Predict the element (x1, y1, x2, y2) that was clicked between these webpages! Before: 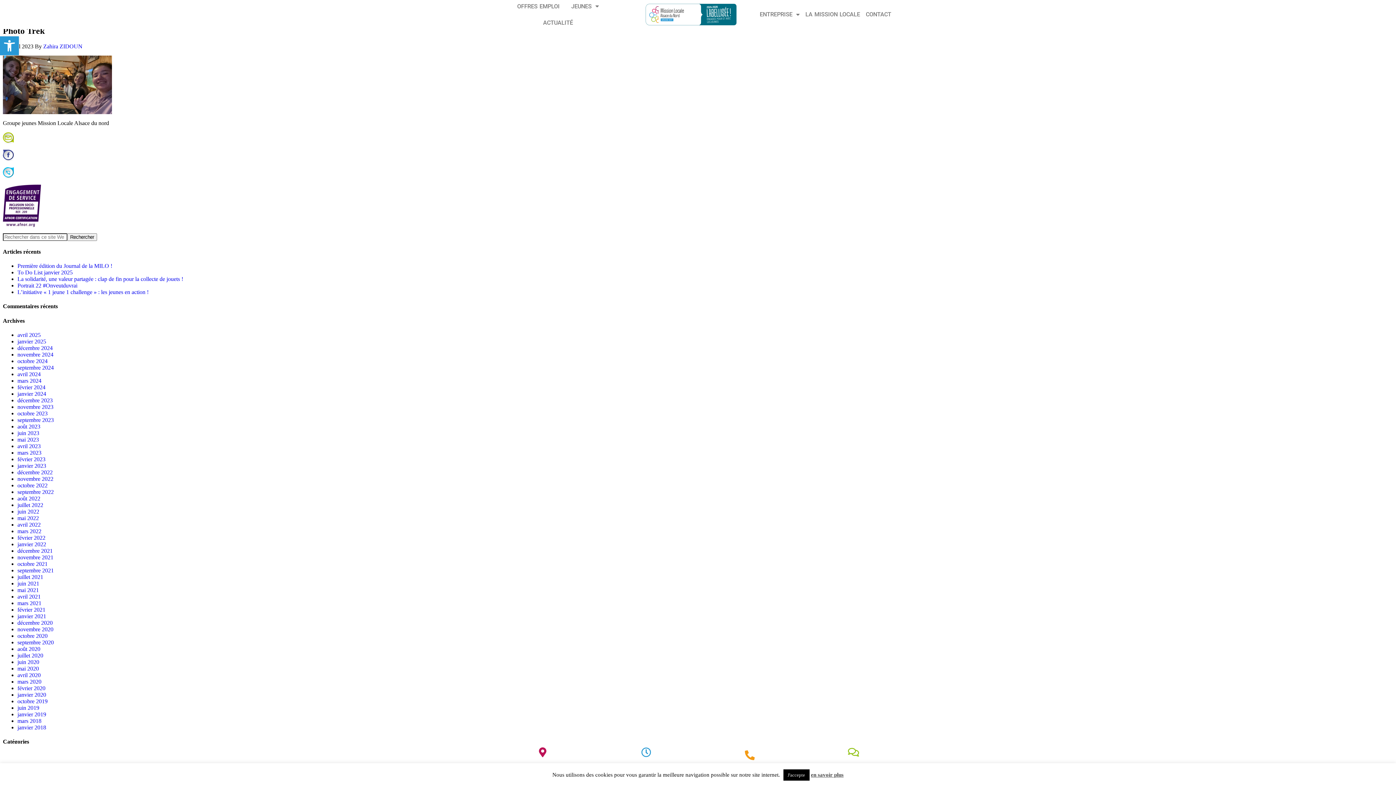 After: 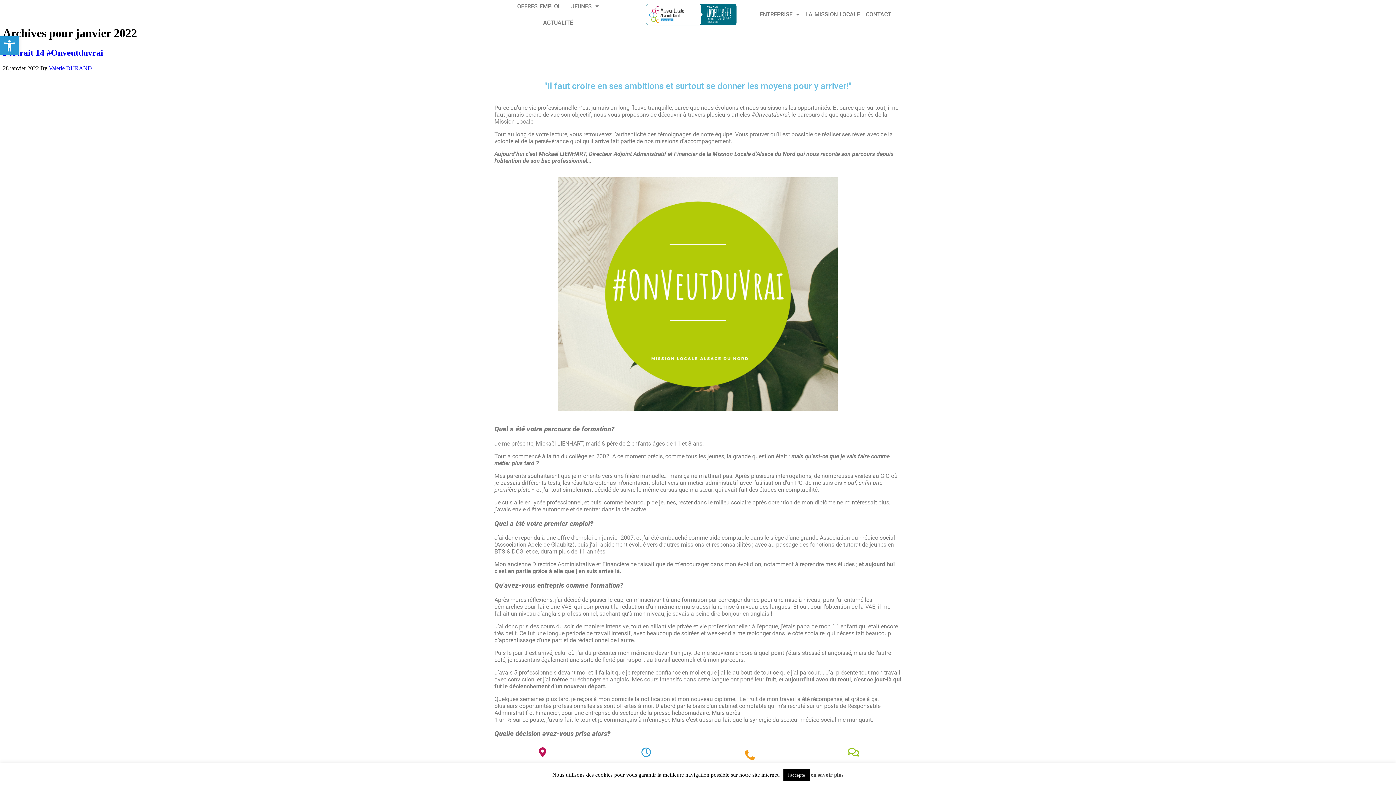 Action: bbox: (17, 541, 46, 547) label: janvier 2022